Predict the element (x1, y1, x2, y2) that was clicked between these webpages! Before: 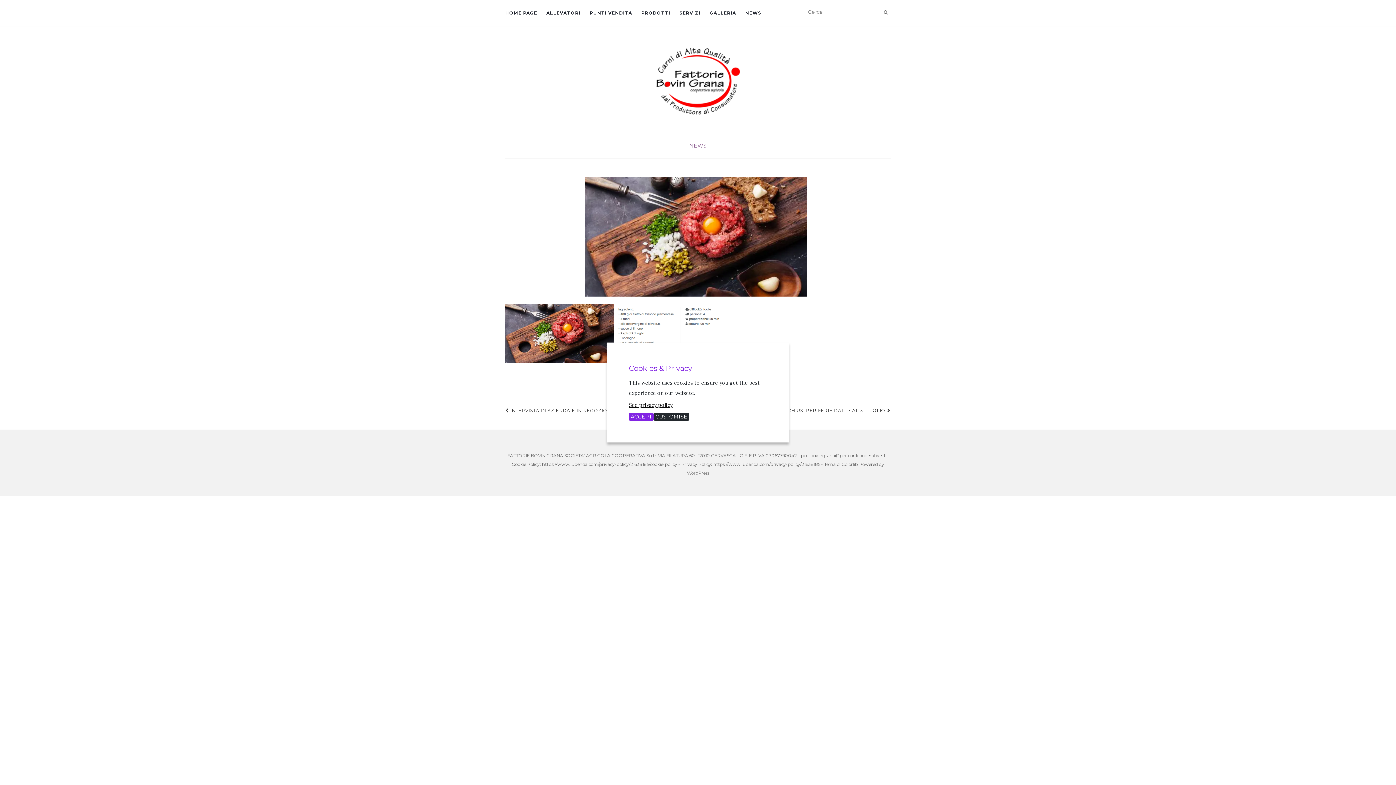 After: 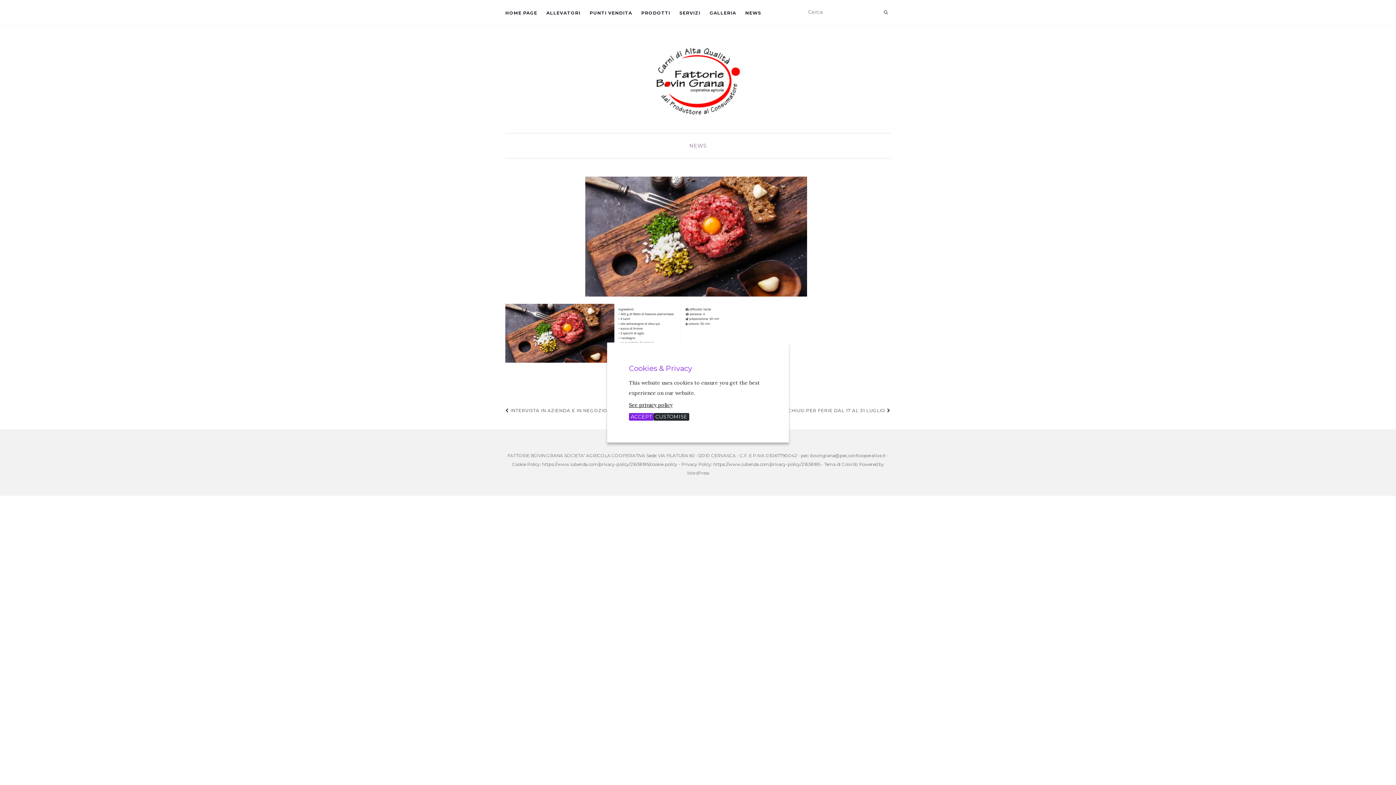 Action: bbox: (505, 176, 887, 296)